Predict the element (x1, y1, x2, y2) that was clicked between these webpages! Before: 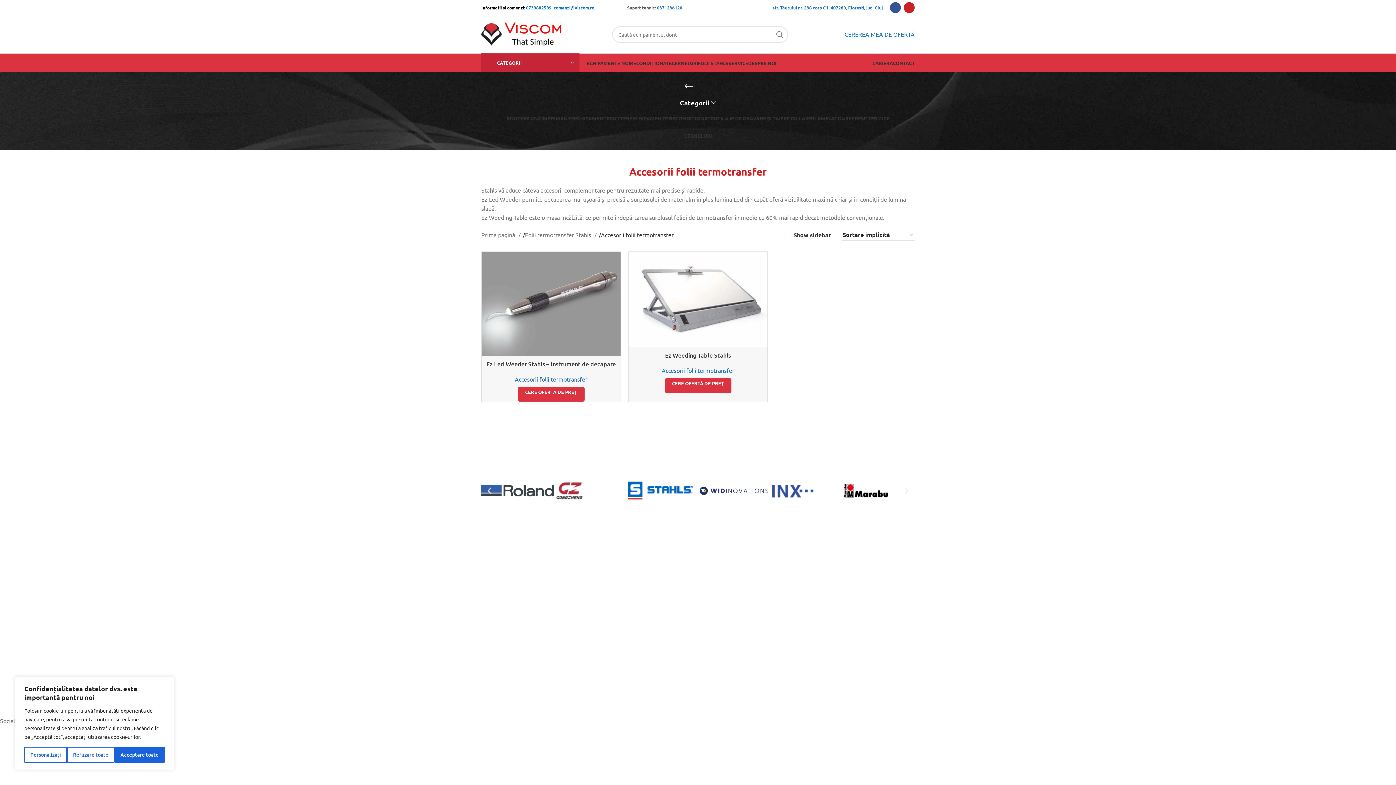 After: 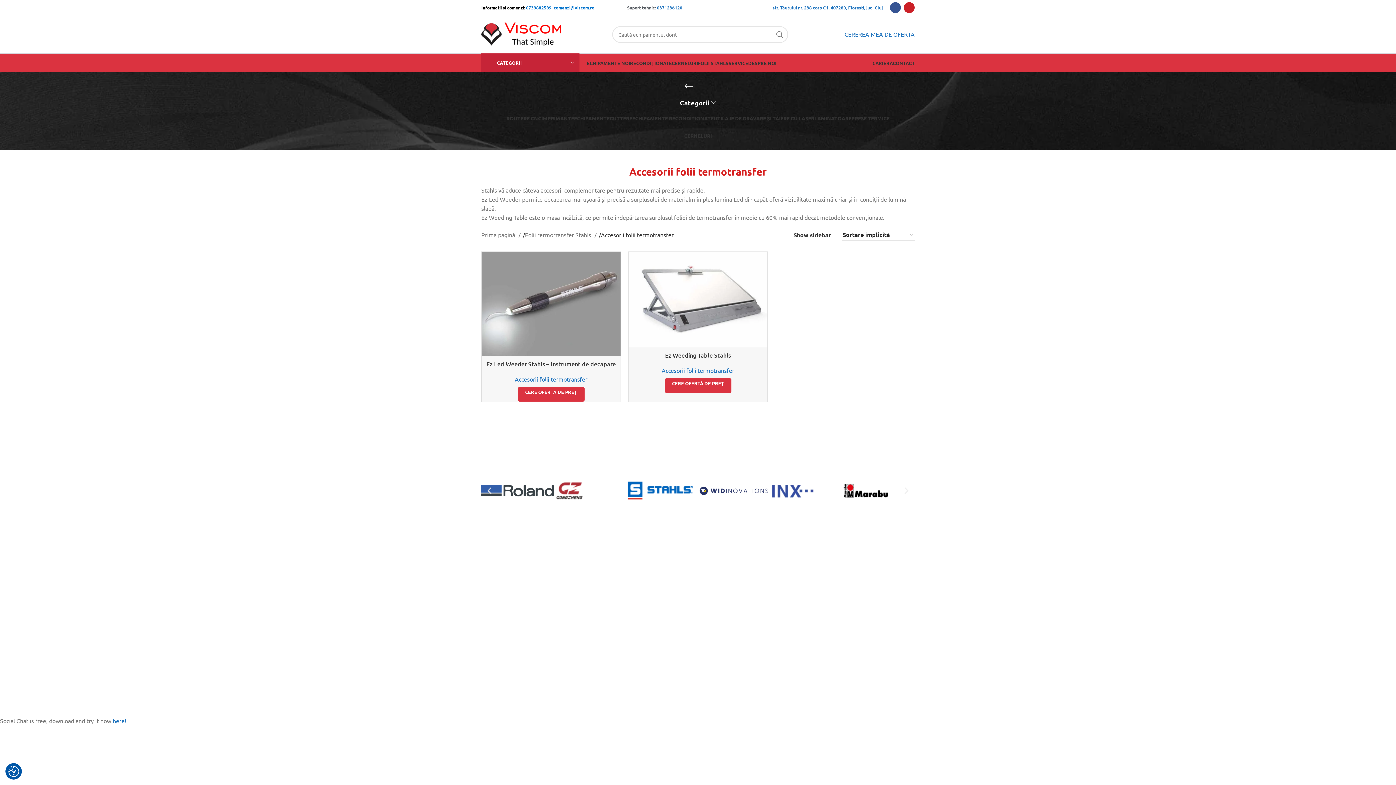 Action: label: Refuzare toate bbox: (67, 747, 114, 763)